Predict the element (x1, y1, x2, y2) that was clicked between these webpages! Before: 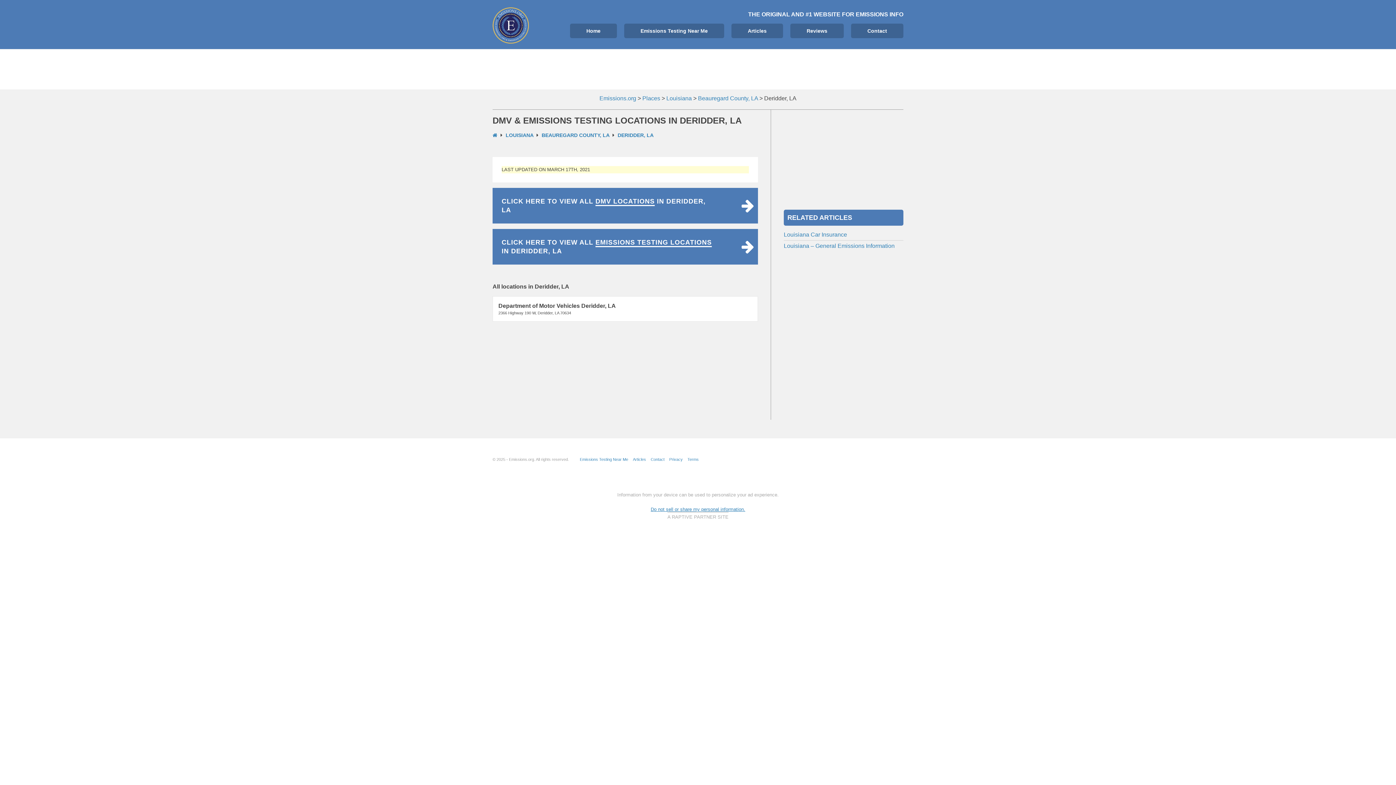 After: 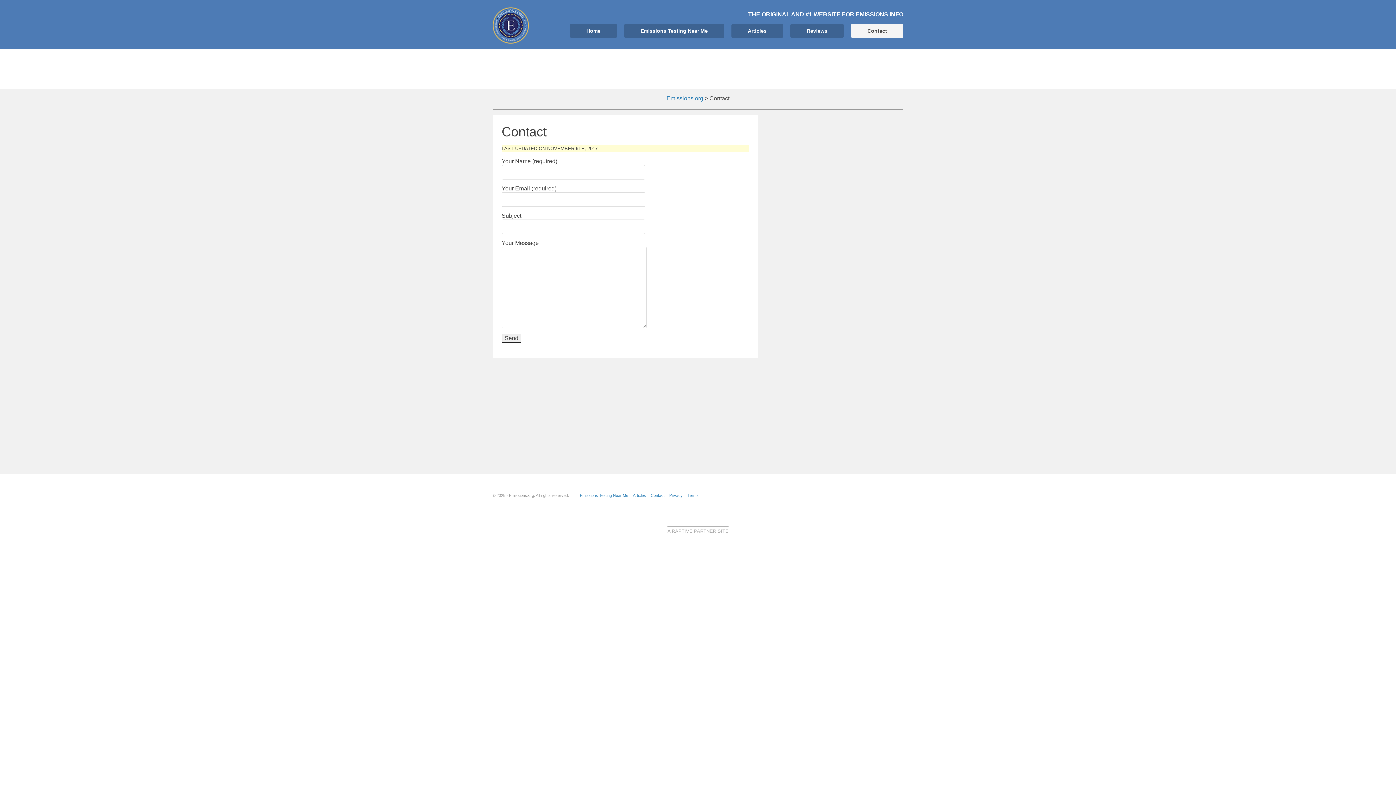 Action: label: Contact bbox: (650, 457, 664, 461)